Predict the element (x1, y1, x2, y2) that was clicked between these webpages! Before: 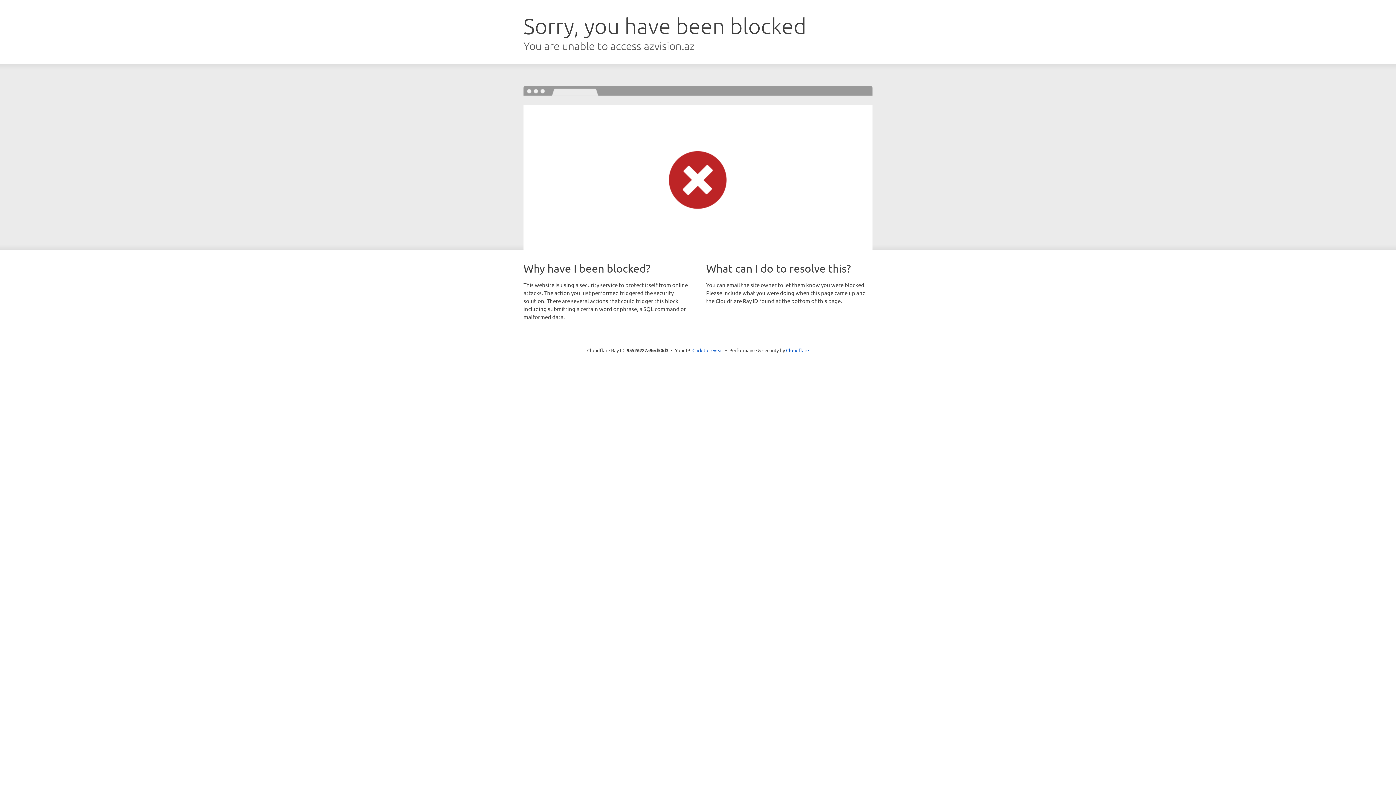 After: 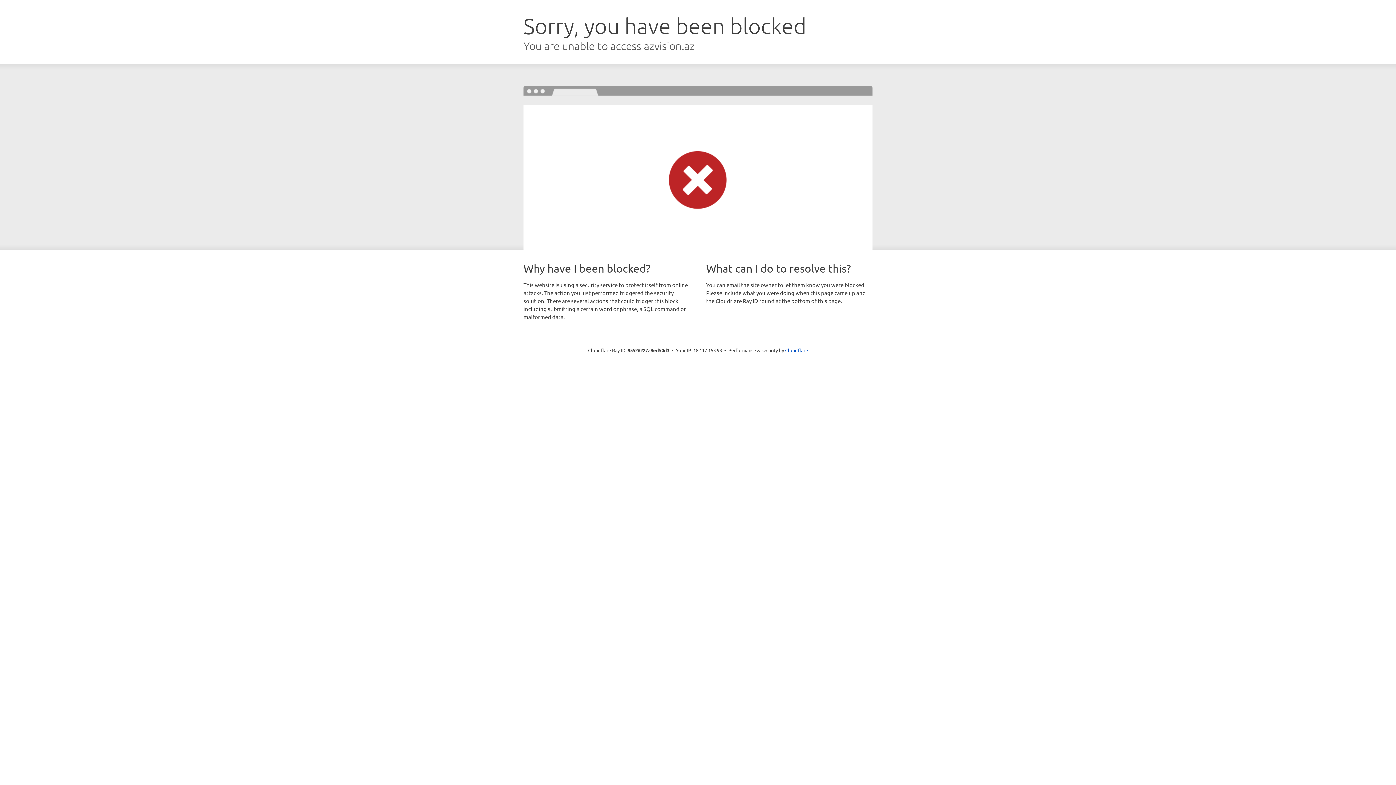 Action: bbox: (692, 346, 723, 353) label: Click to reveal